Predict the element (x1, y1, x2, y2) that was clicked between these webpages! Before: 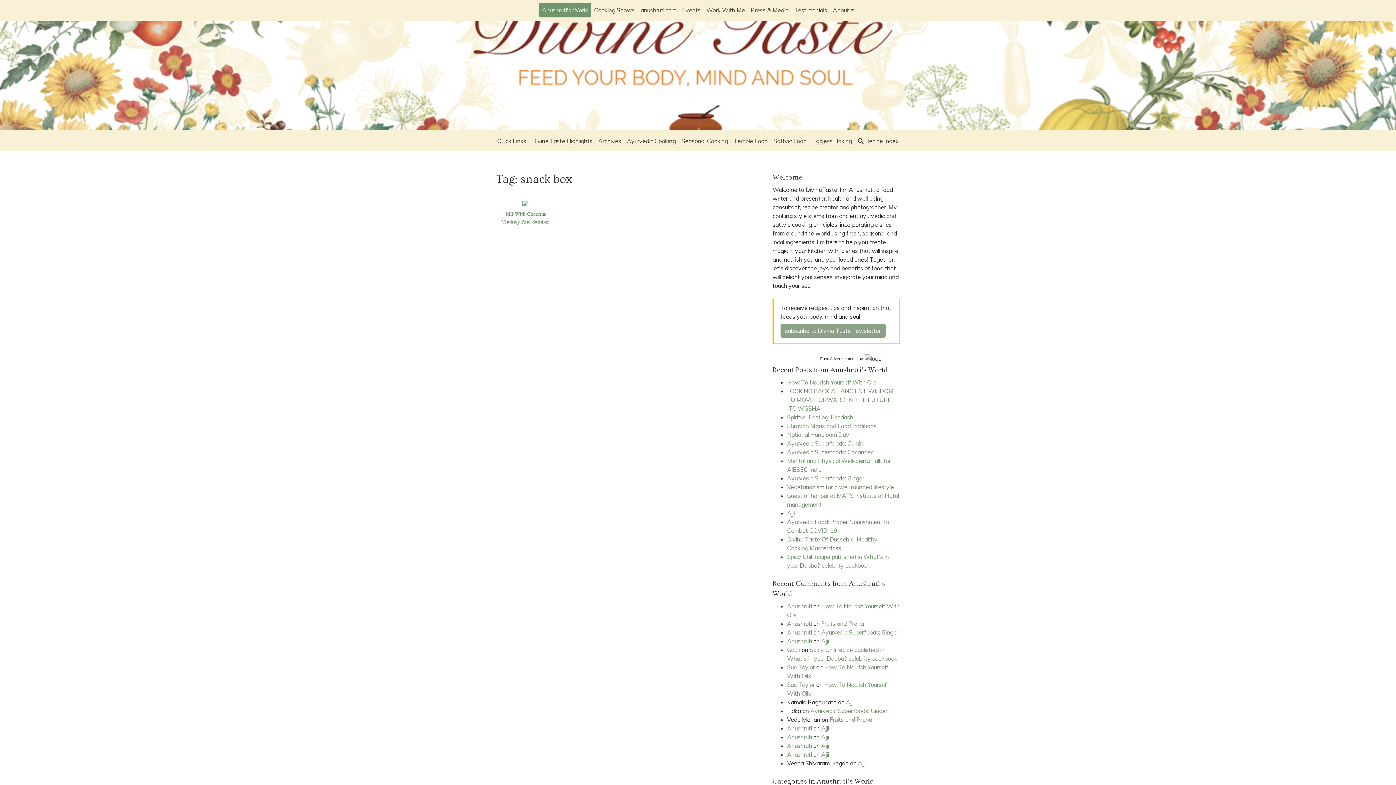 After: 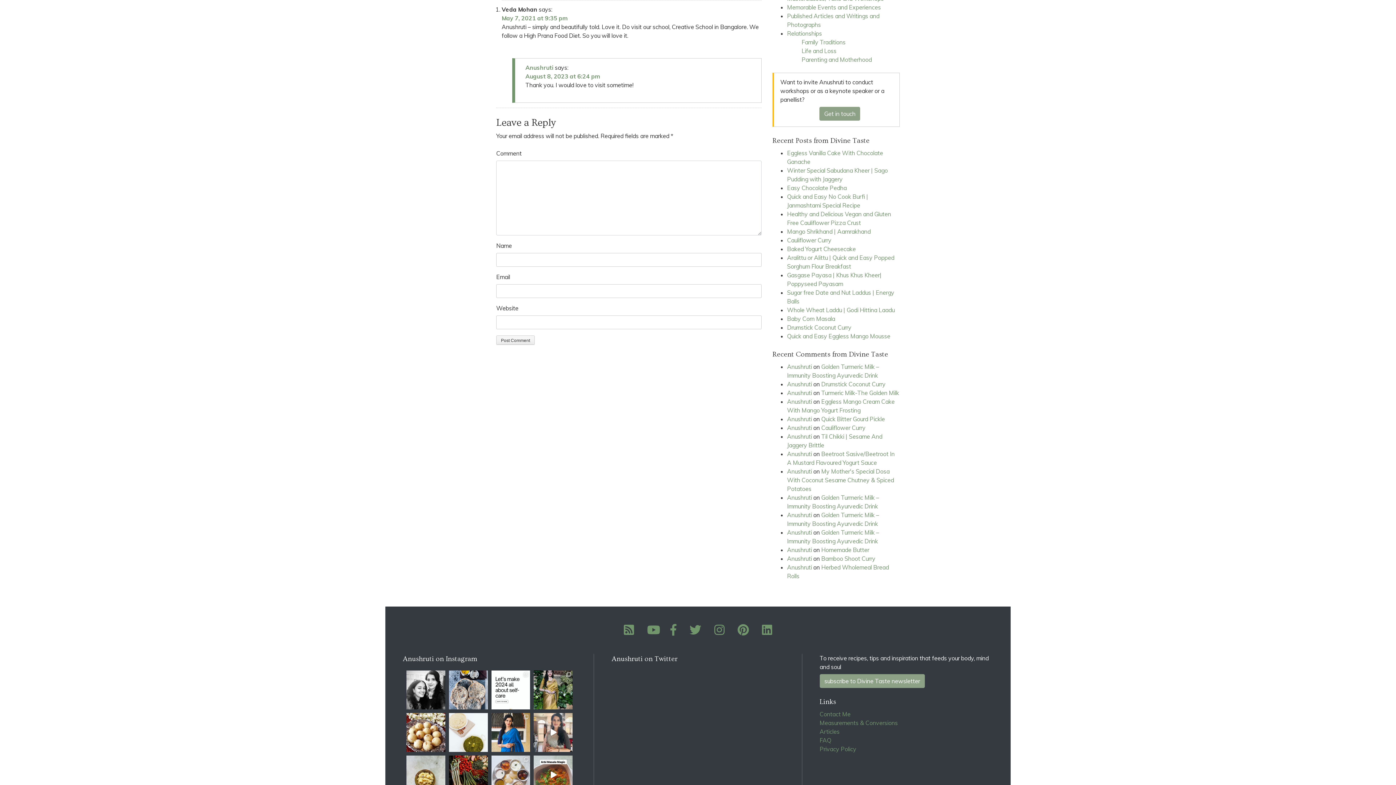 Action: bbox: (829, 716, 872, 723) label: Fruits and Prana